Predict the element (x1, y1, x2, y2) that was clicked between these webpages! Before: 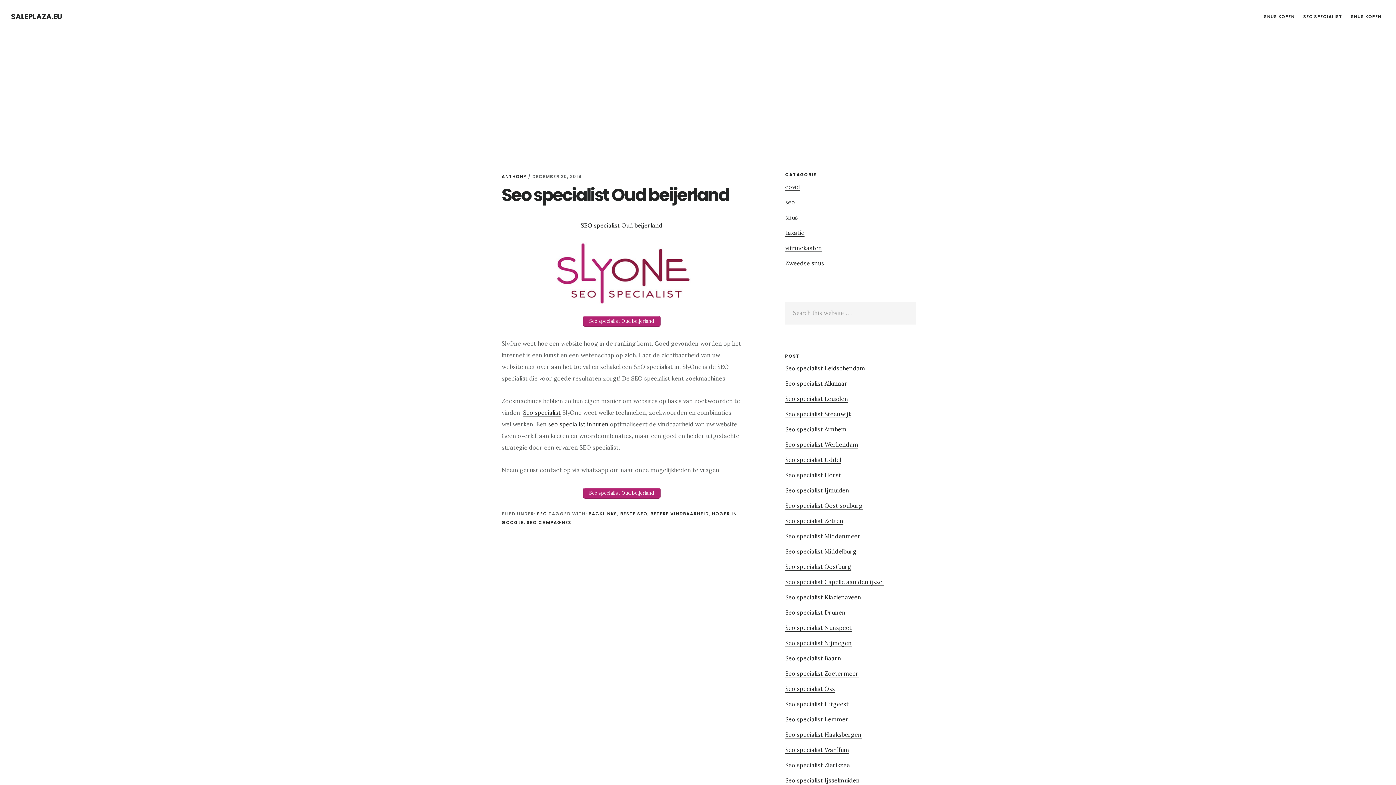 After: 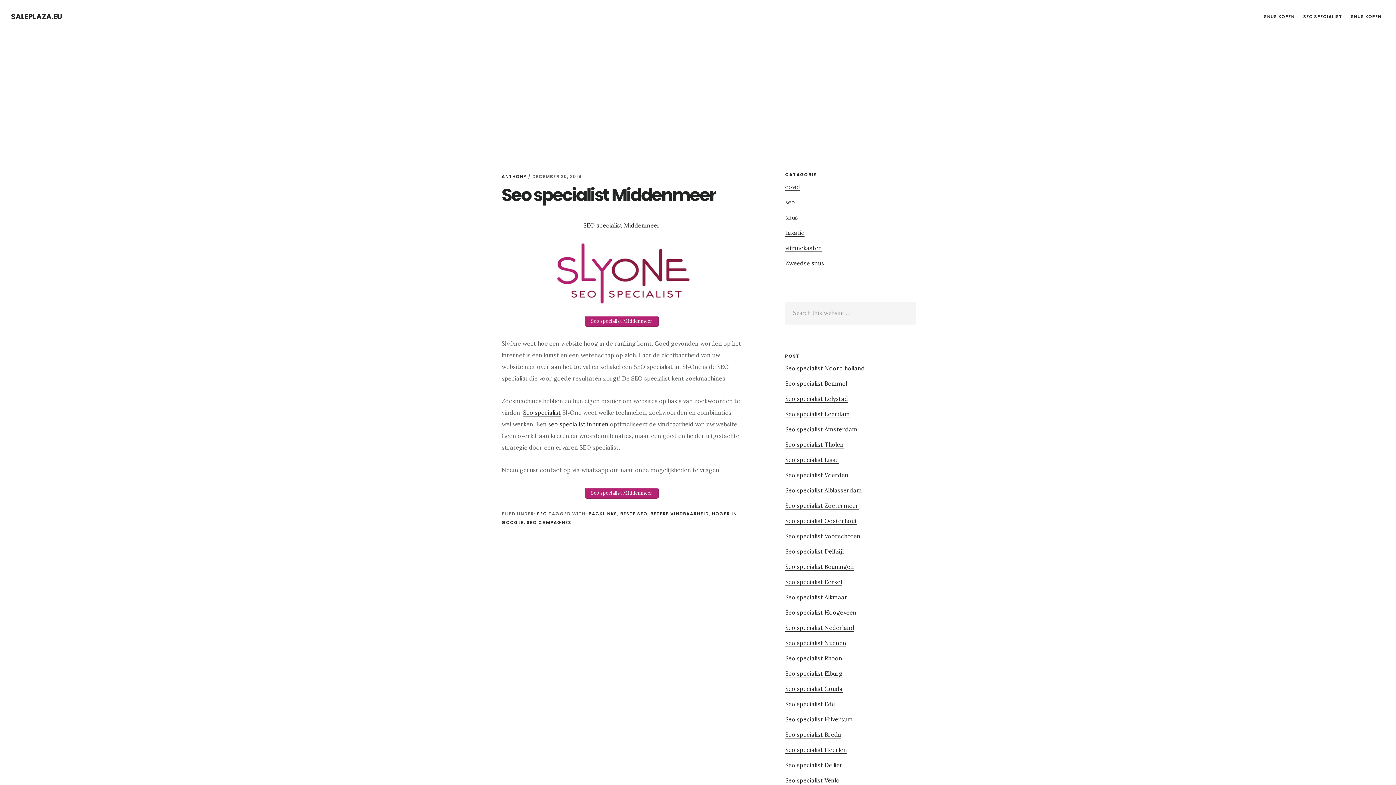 Action: bbox: (785, 532, 860, 540) label: Seo specialist Middenmeer